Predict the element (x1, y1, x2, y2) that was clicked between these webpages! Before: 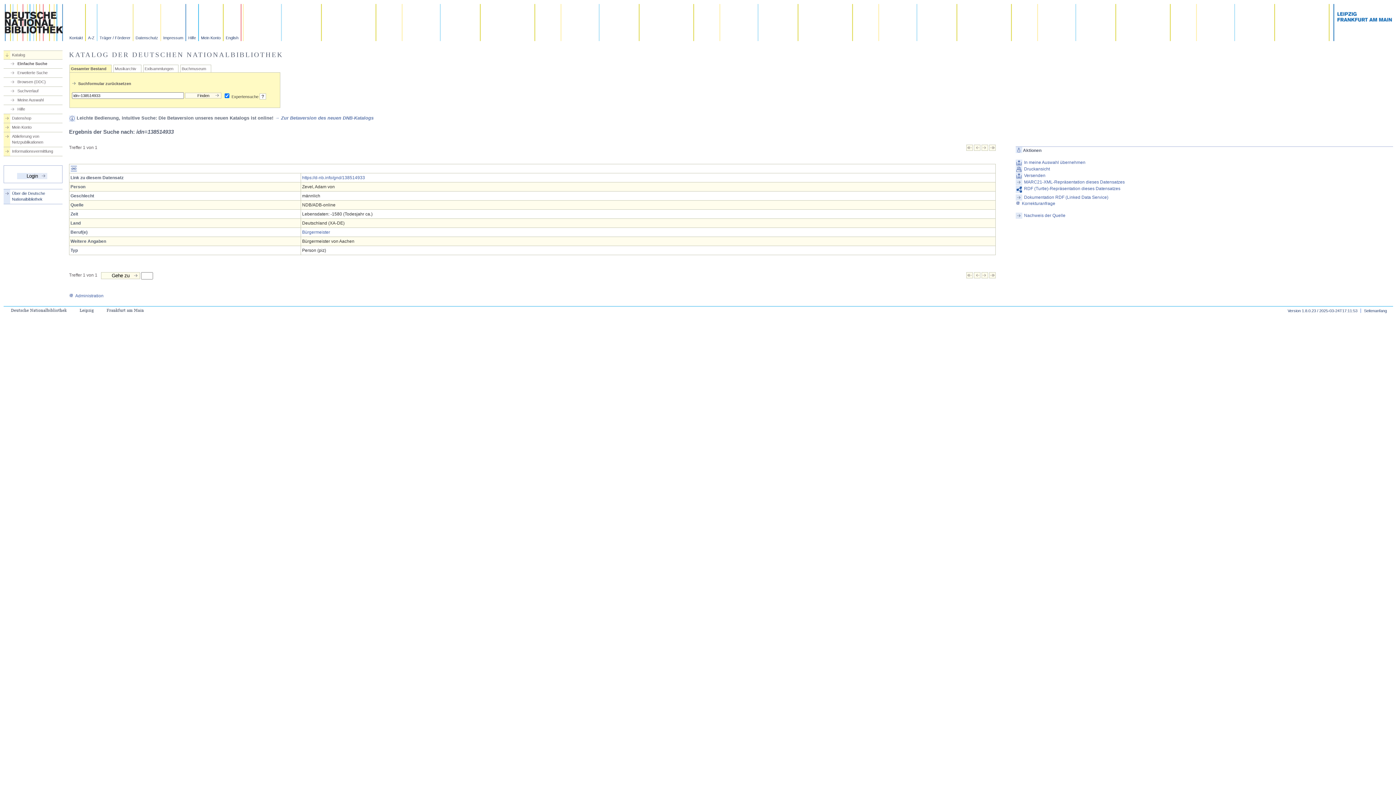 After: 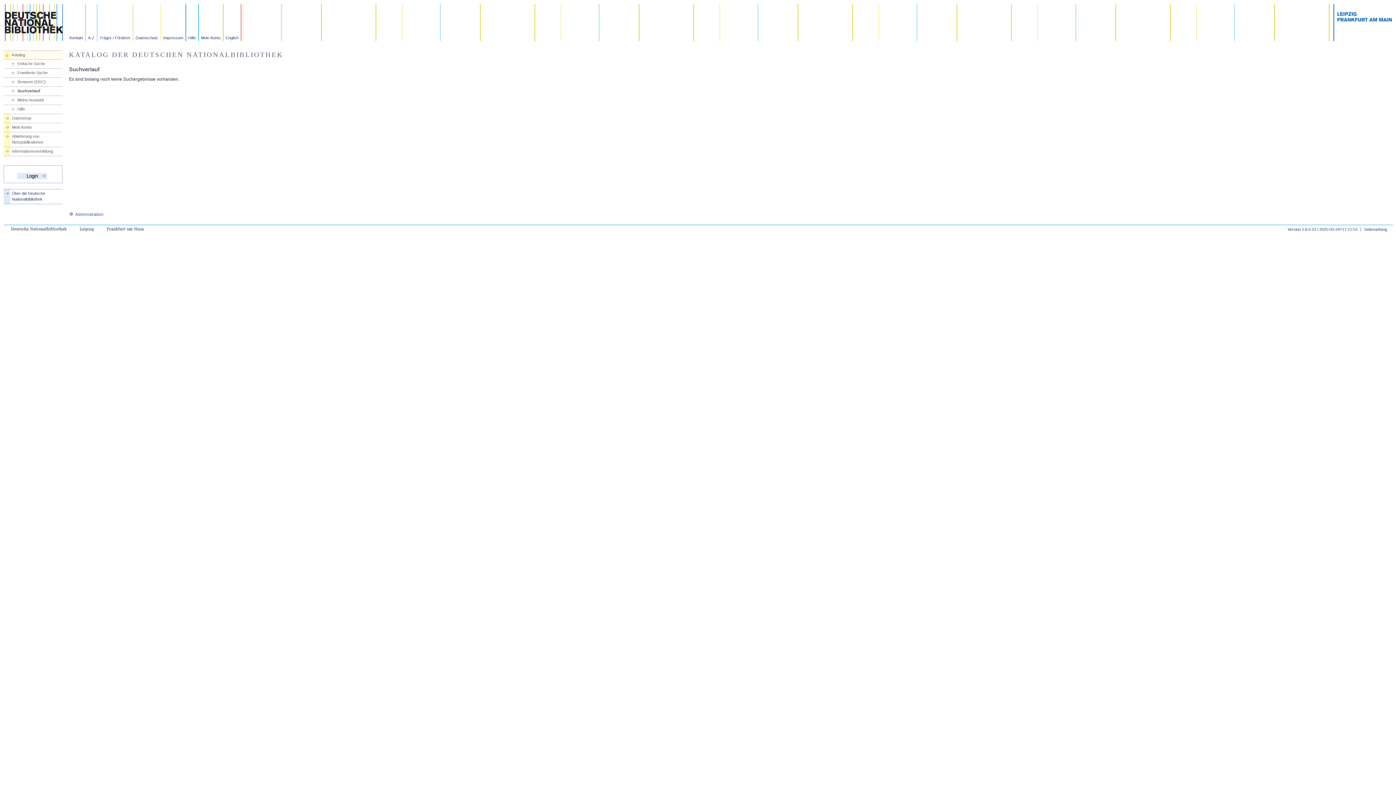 Action: label: Suchverlauf bbox: (9, 88, 62, 93)